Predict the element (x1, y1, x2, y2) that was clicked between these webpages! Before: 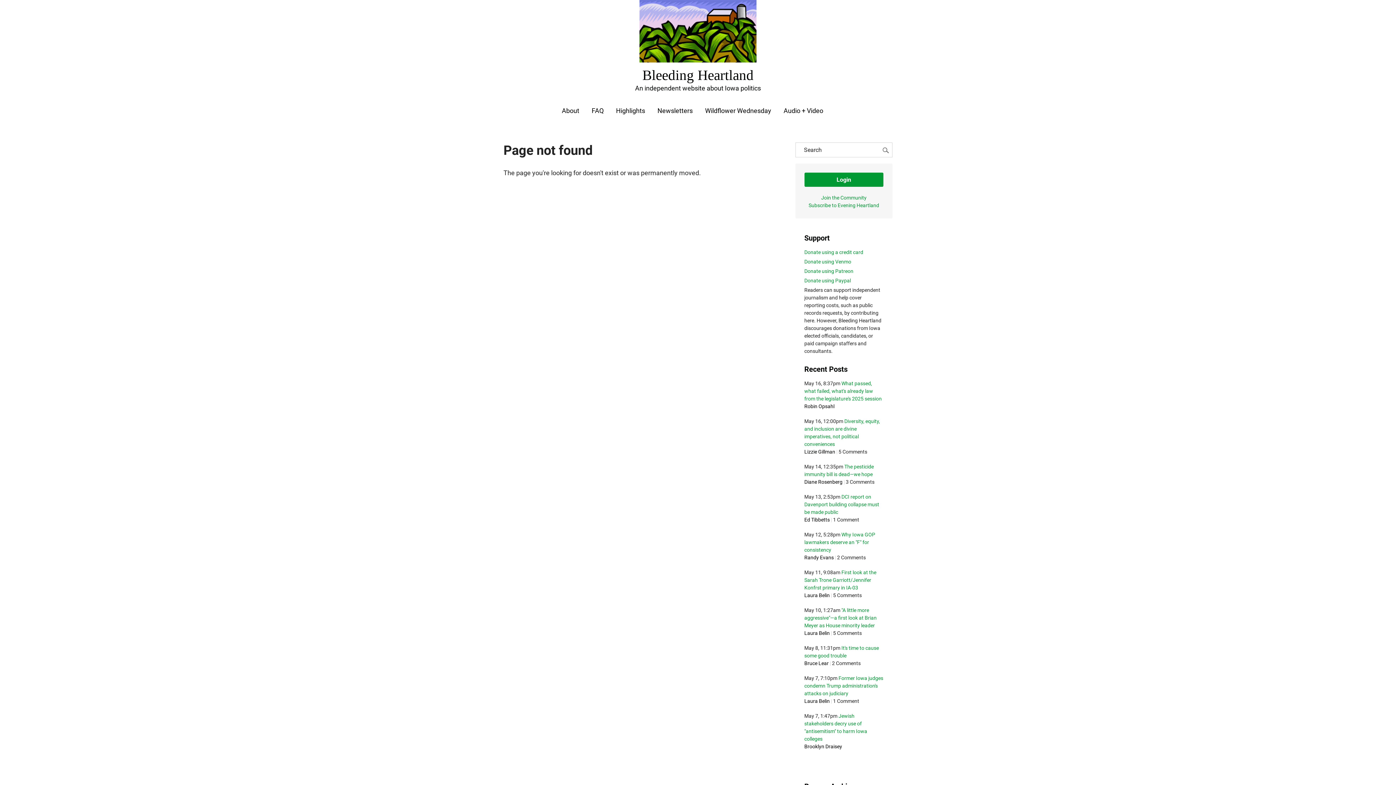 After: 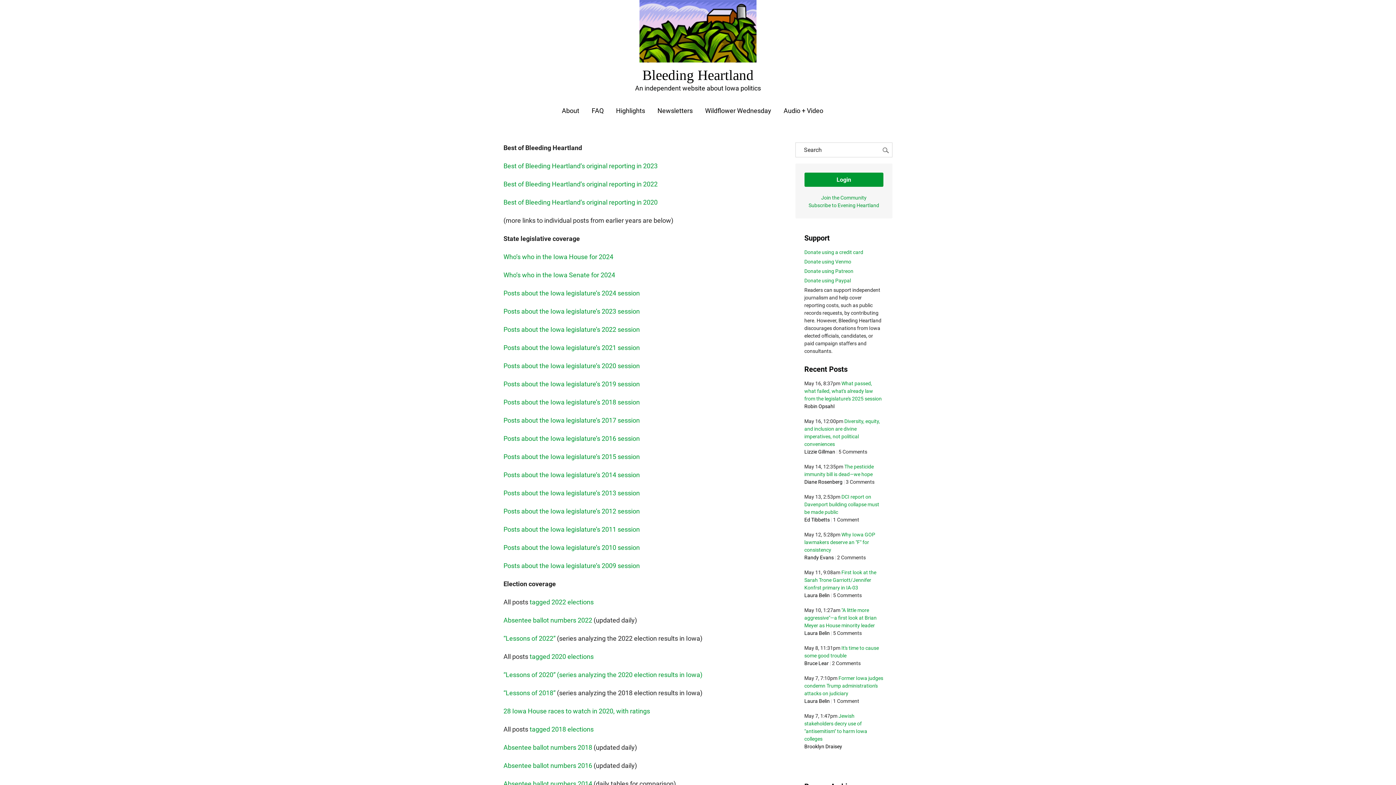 Action: bbox: (616, 106, 645, 114) label: Highlights